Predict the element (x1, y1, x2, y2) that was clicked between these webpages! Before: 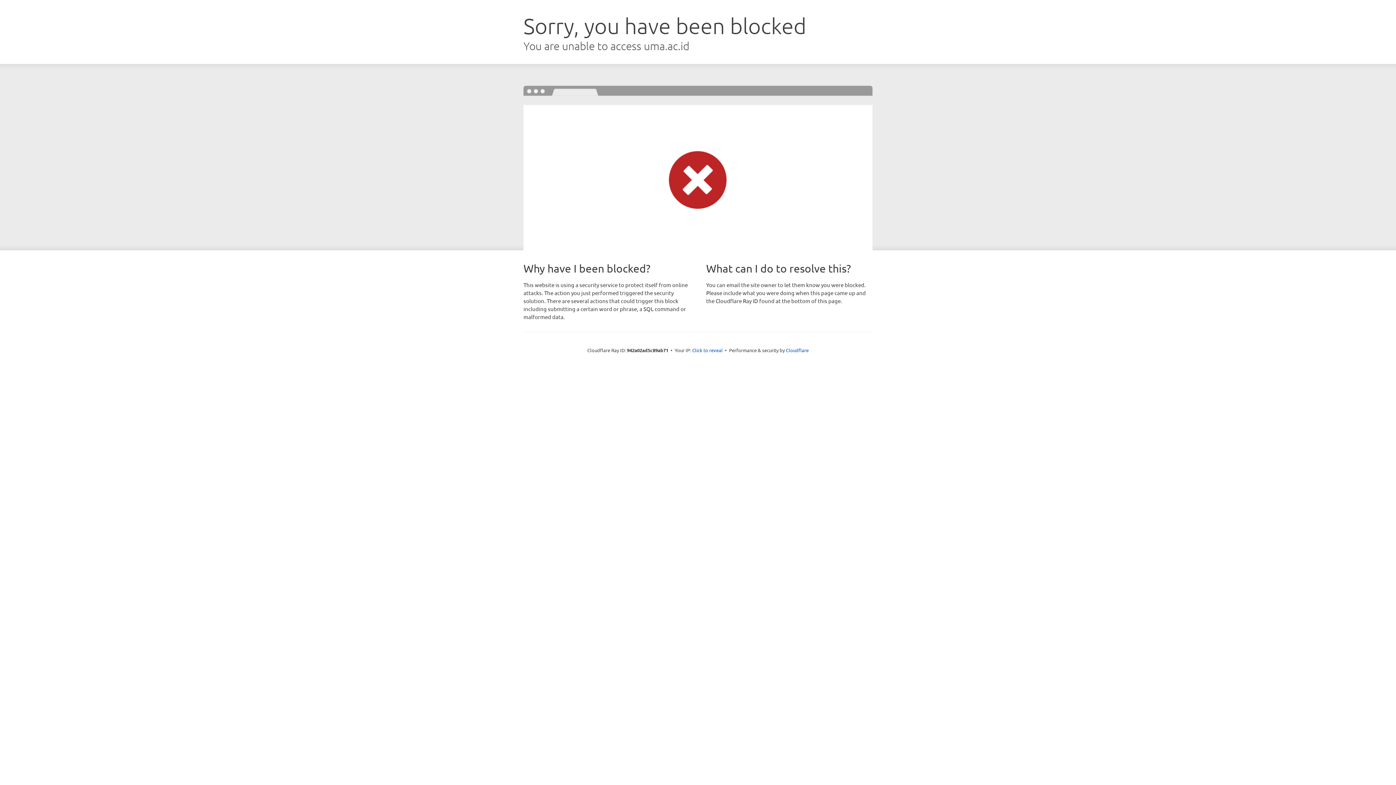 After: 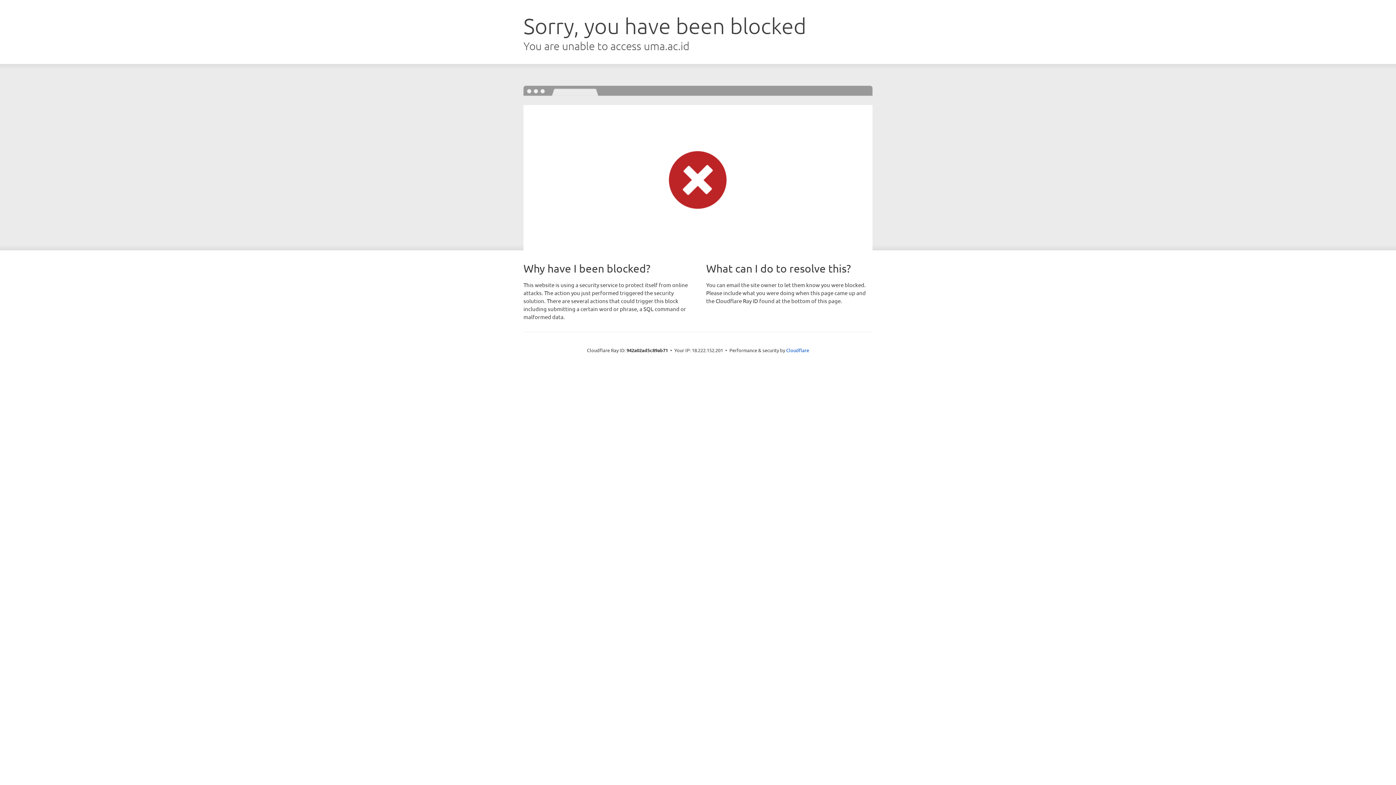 Action: bbox: (692, 346, 722, 353) label: Click to reveal